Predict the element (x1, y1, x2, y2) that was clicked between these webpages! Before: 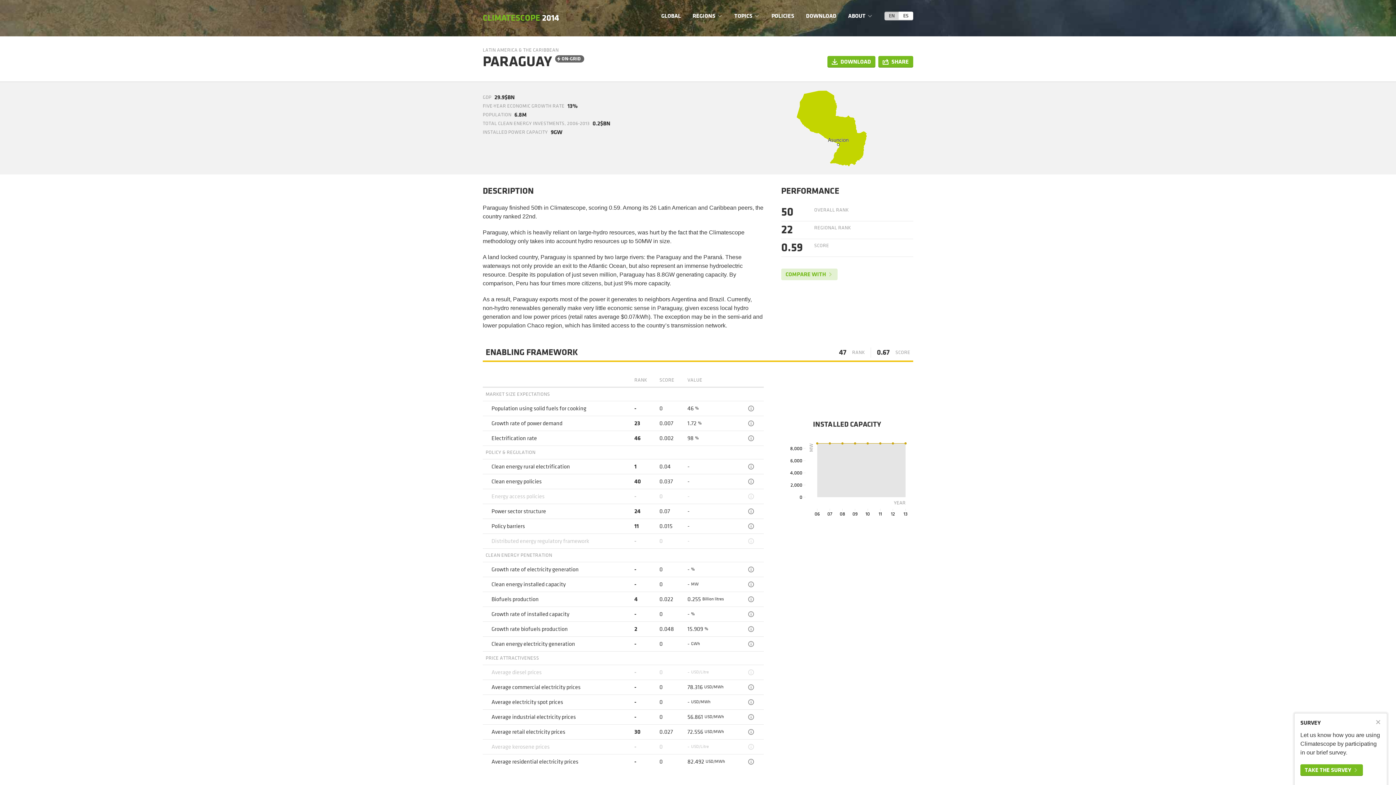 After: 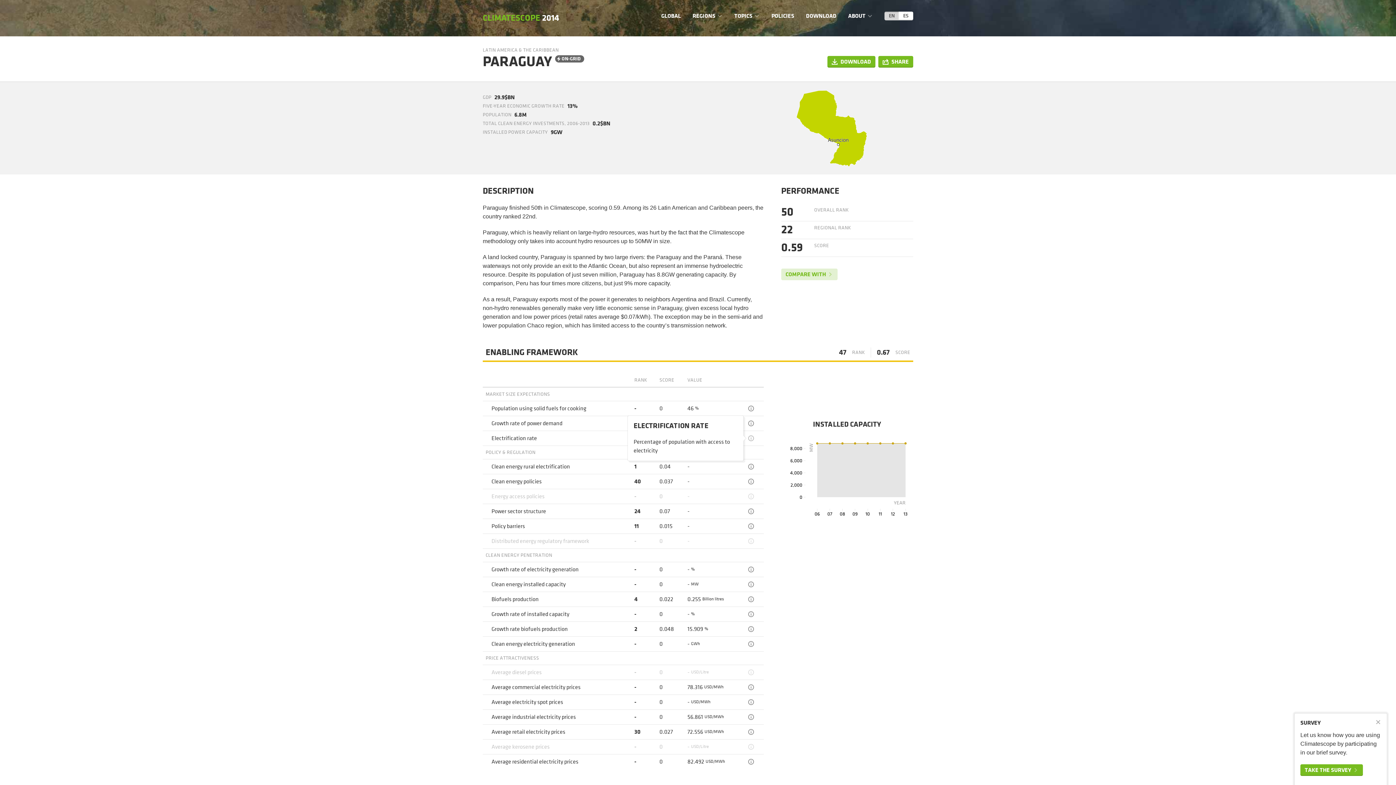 Action: label: Info bbox: (746, 434, 755, 442)